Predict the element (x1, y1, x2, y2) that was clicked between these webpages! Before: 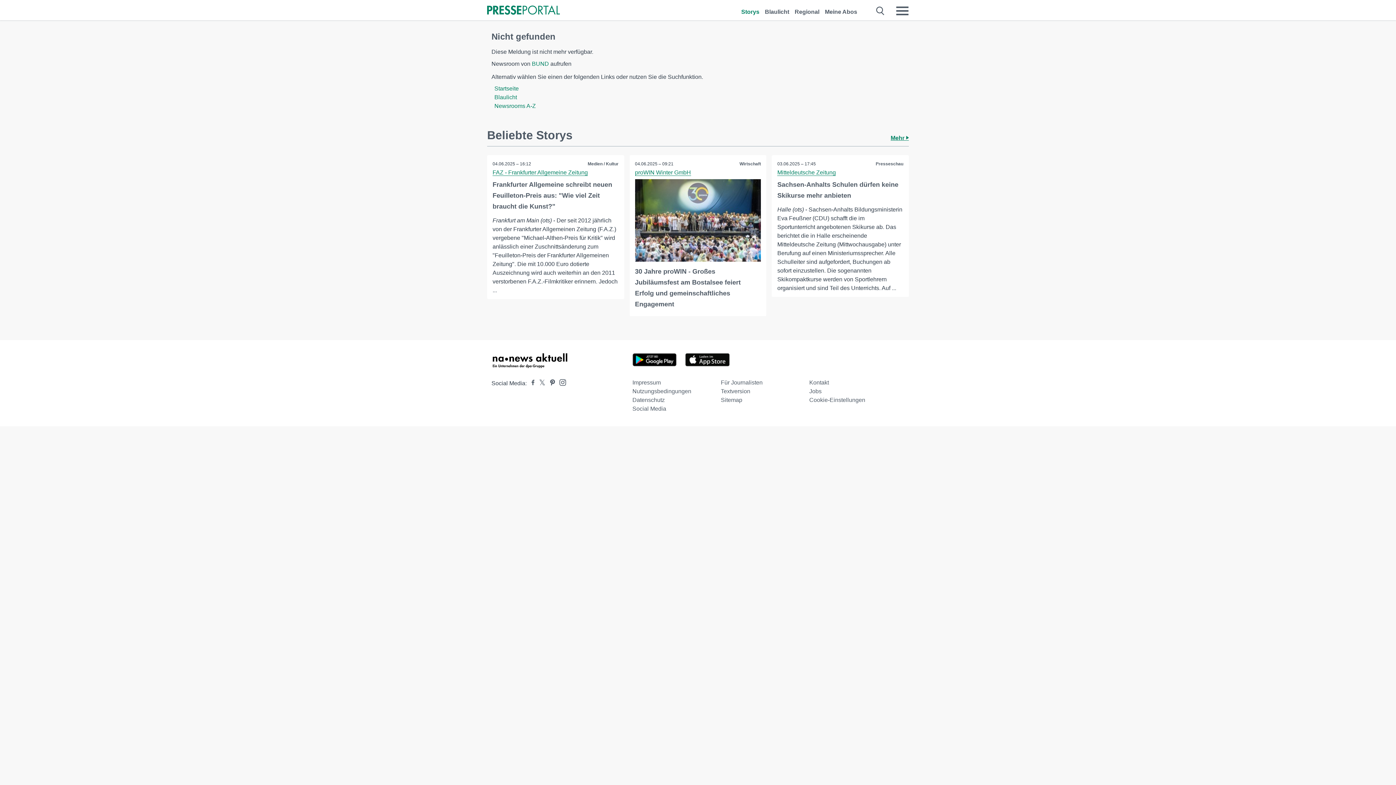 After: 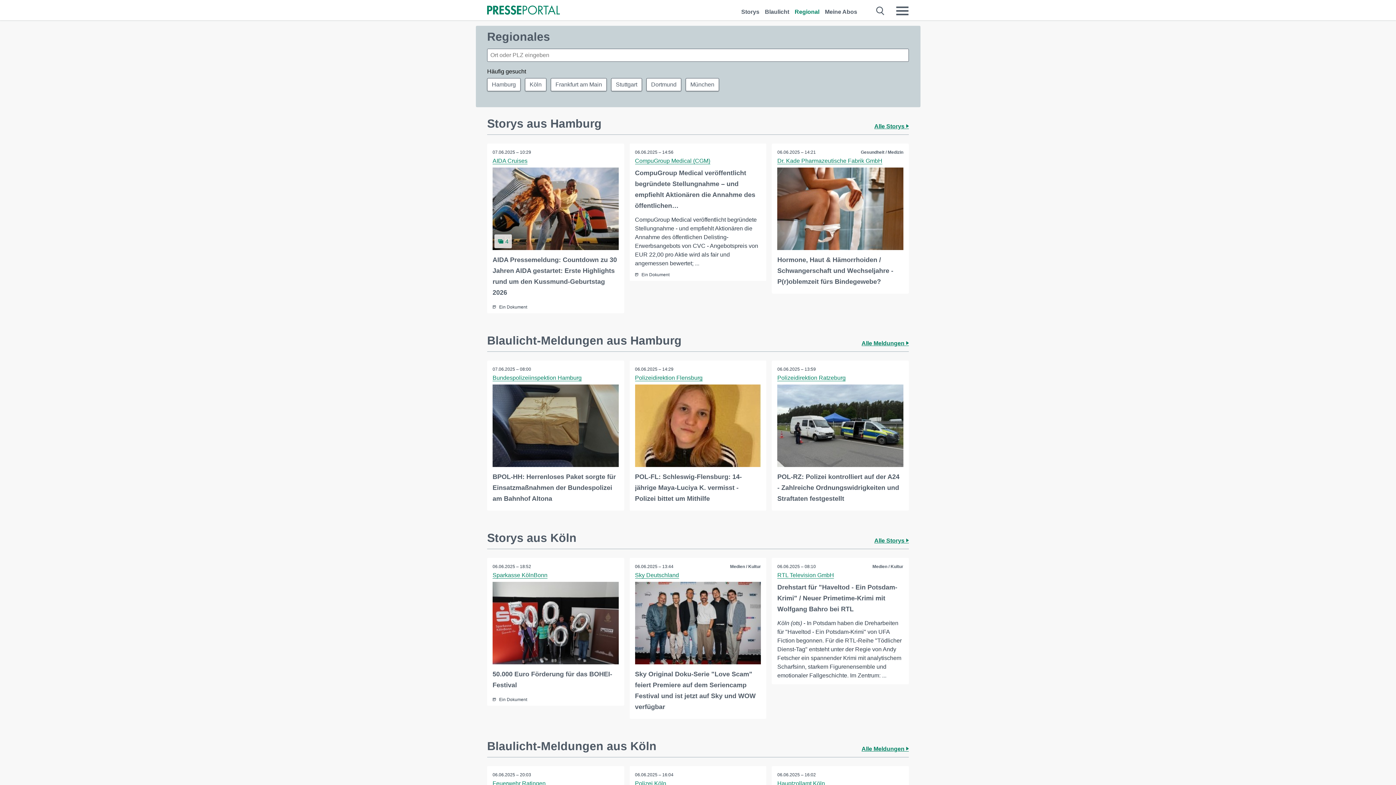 Action: bbox: (794, 0, 819, 16) label: Regional